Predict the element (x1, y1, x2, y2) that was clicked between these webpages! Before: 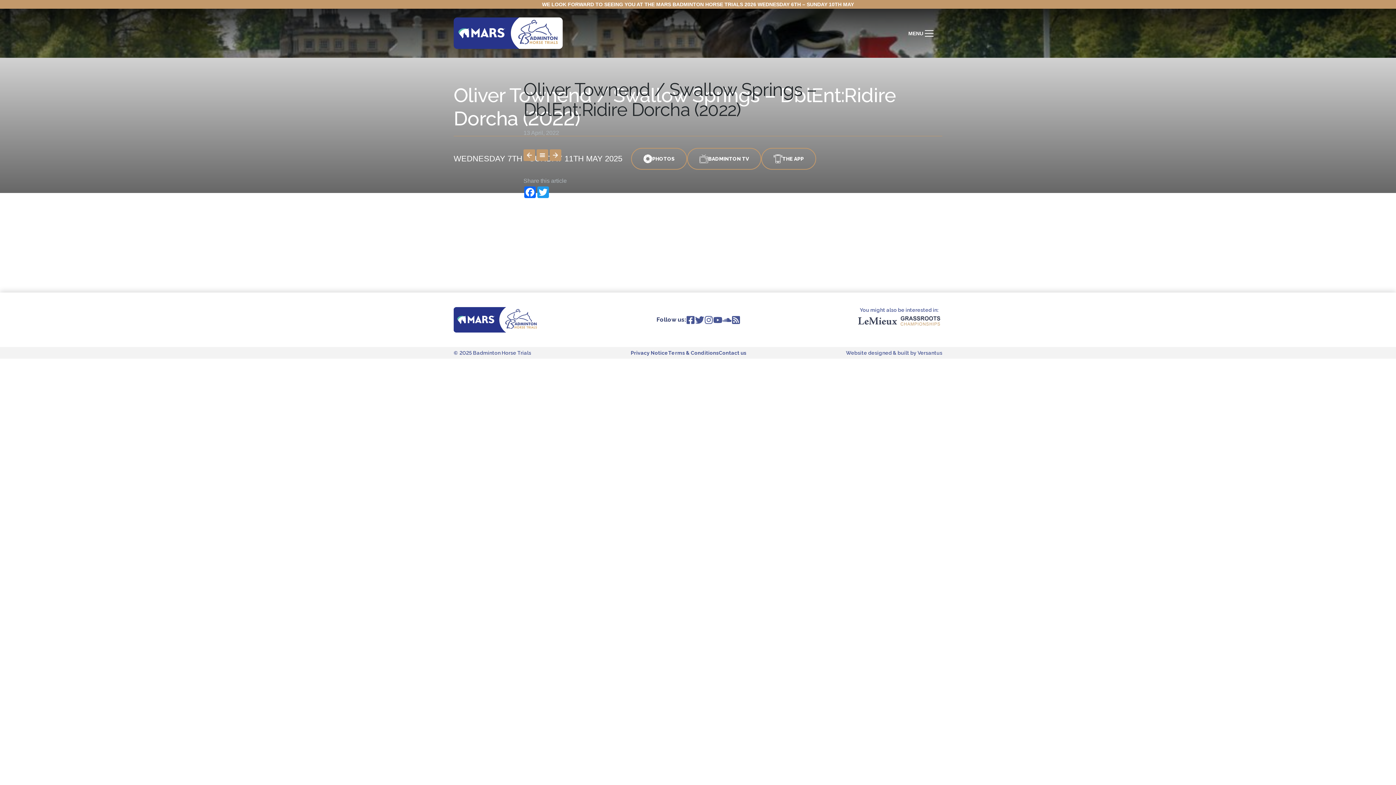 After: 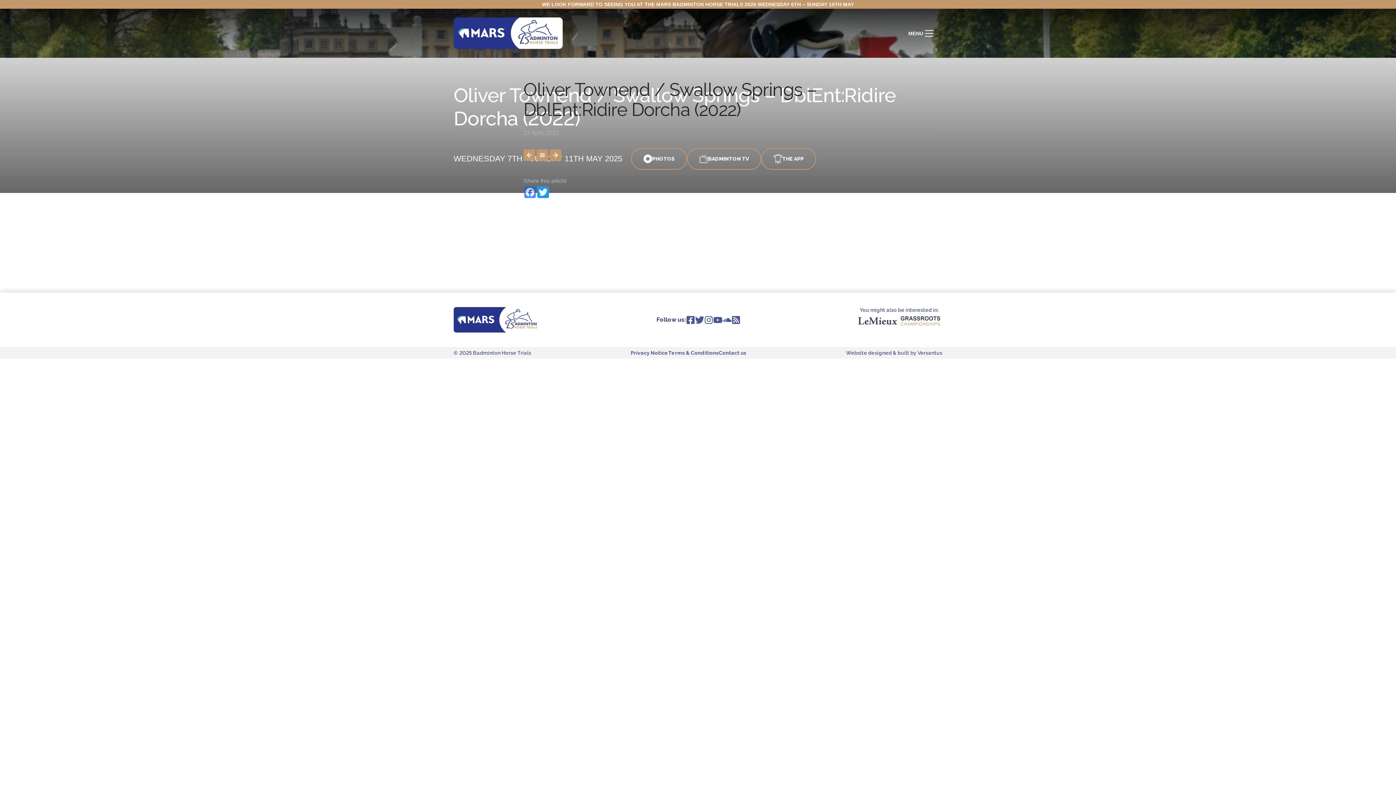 Action: bbox: (523, 186, 536, 198) label: Facebook